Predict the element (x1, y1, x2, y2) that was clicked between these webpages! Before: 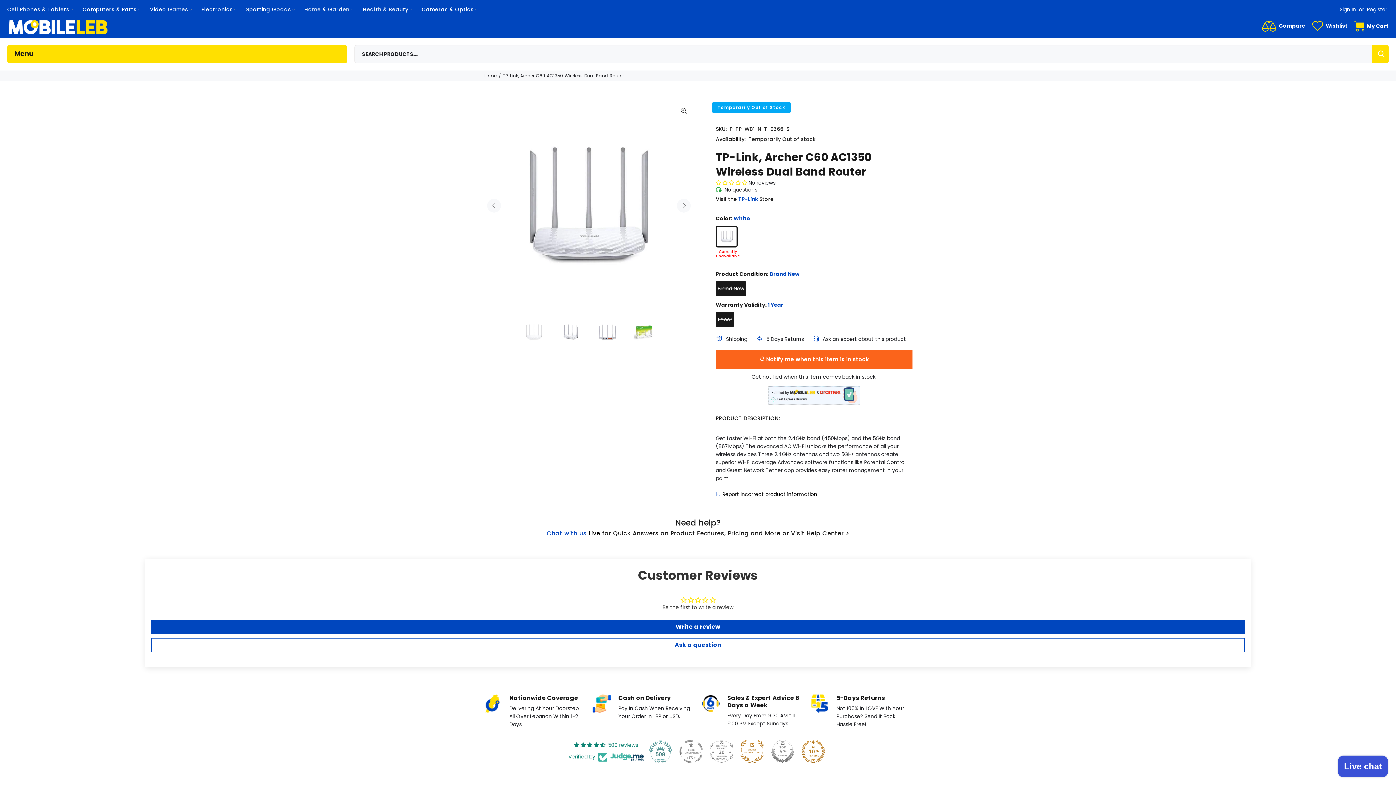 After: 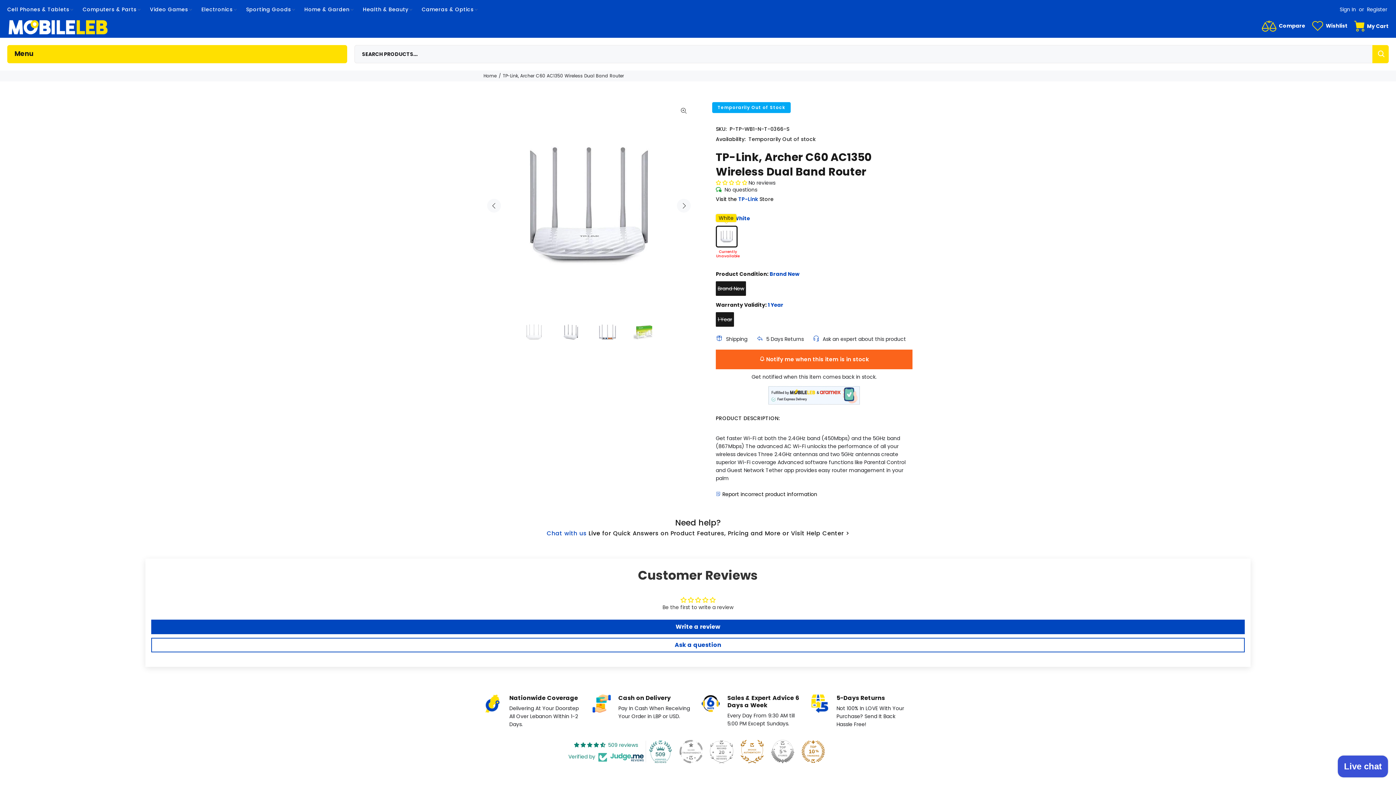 Action: bbox: (716, 225, 737, 247)